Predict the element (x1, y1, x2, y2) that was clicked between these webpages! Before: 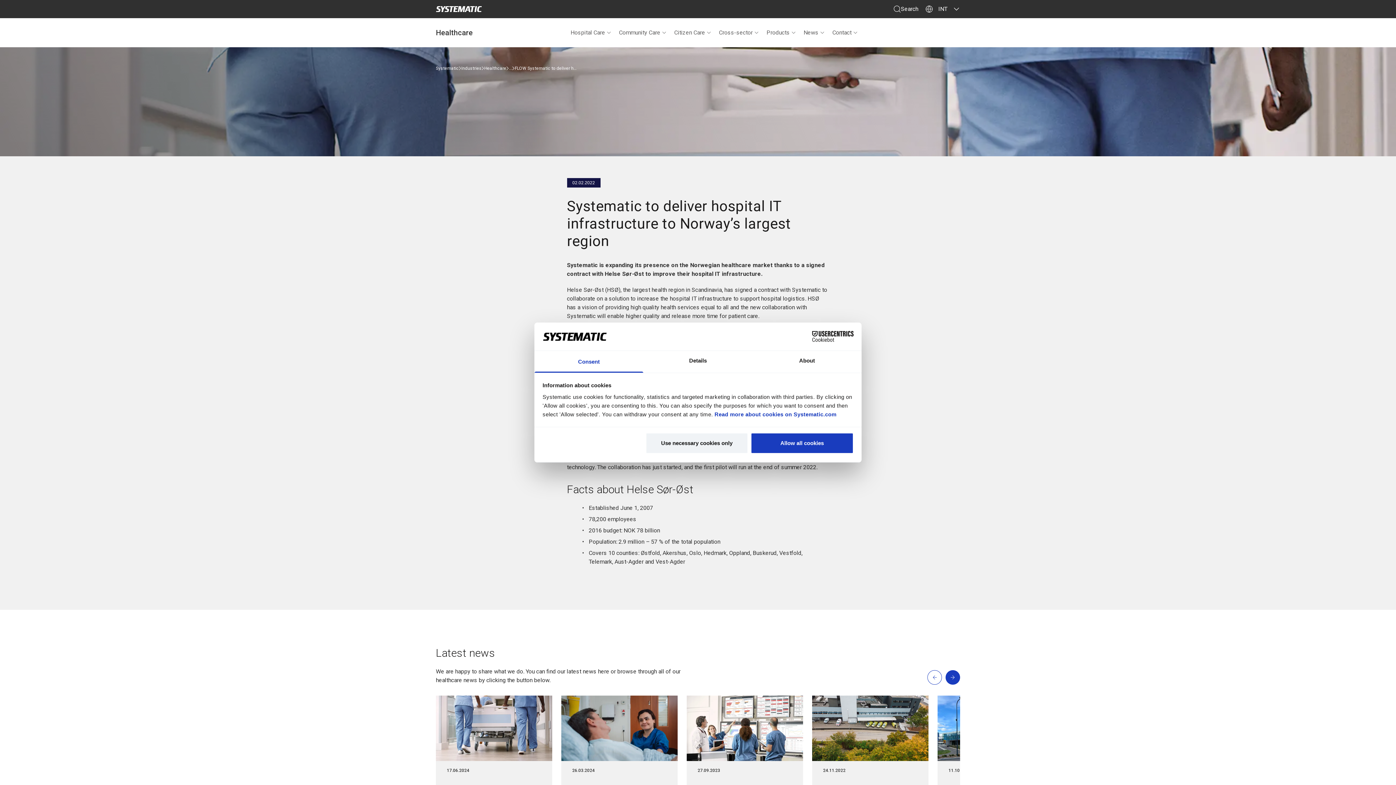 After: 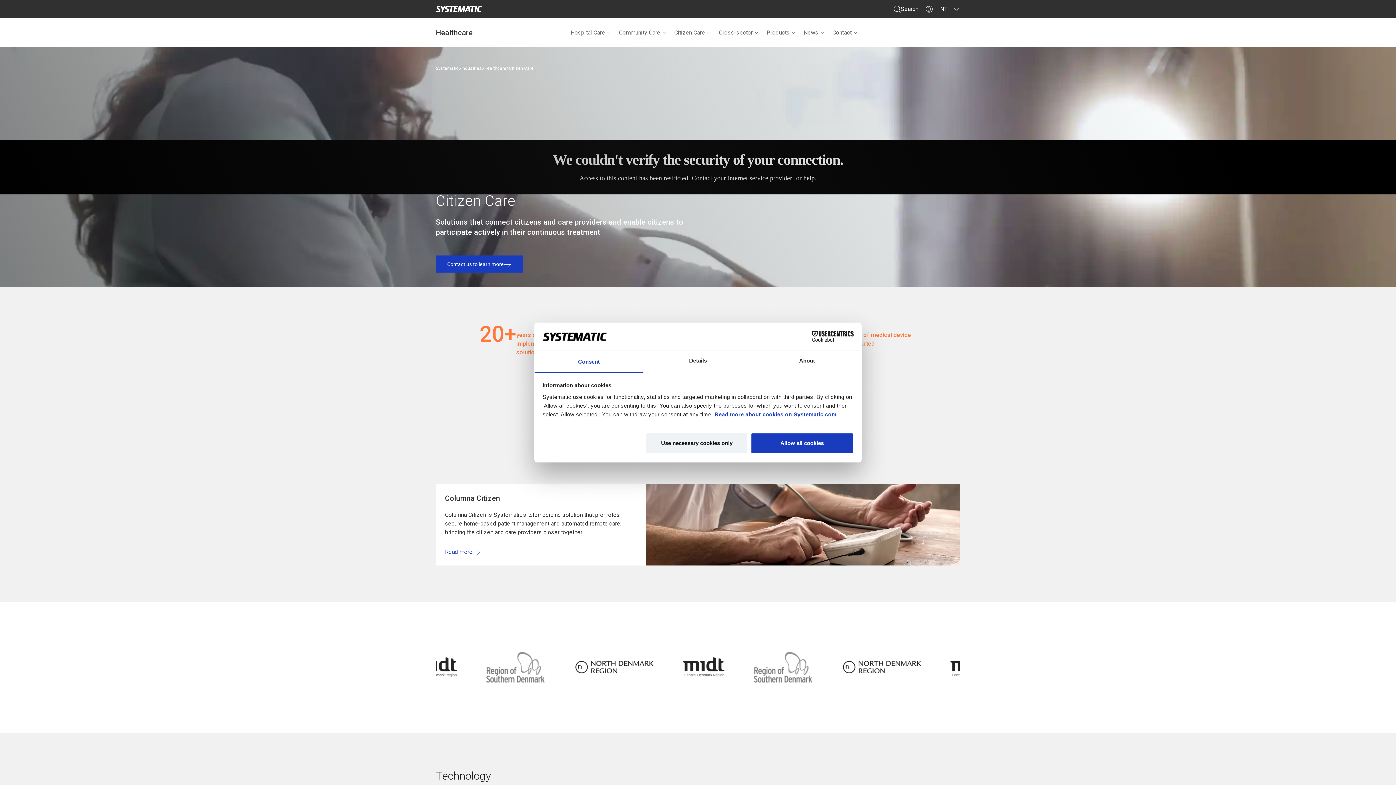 Action: bbox: (670, 18, 715, 47) label: Citizen Care